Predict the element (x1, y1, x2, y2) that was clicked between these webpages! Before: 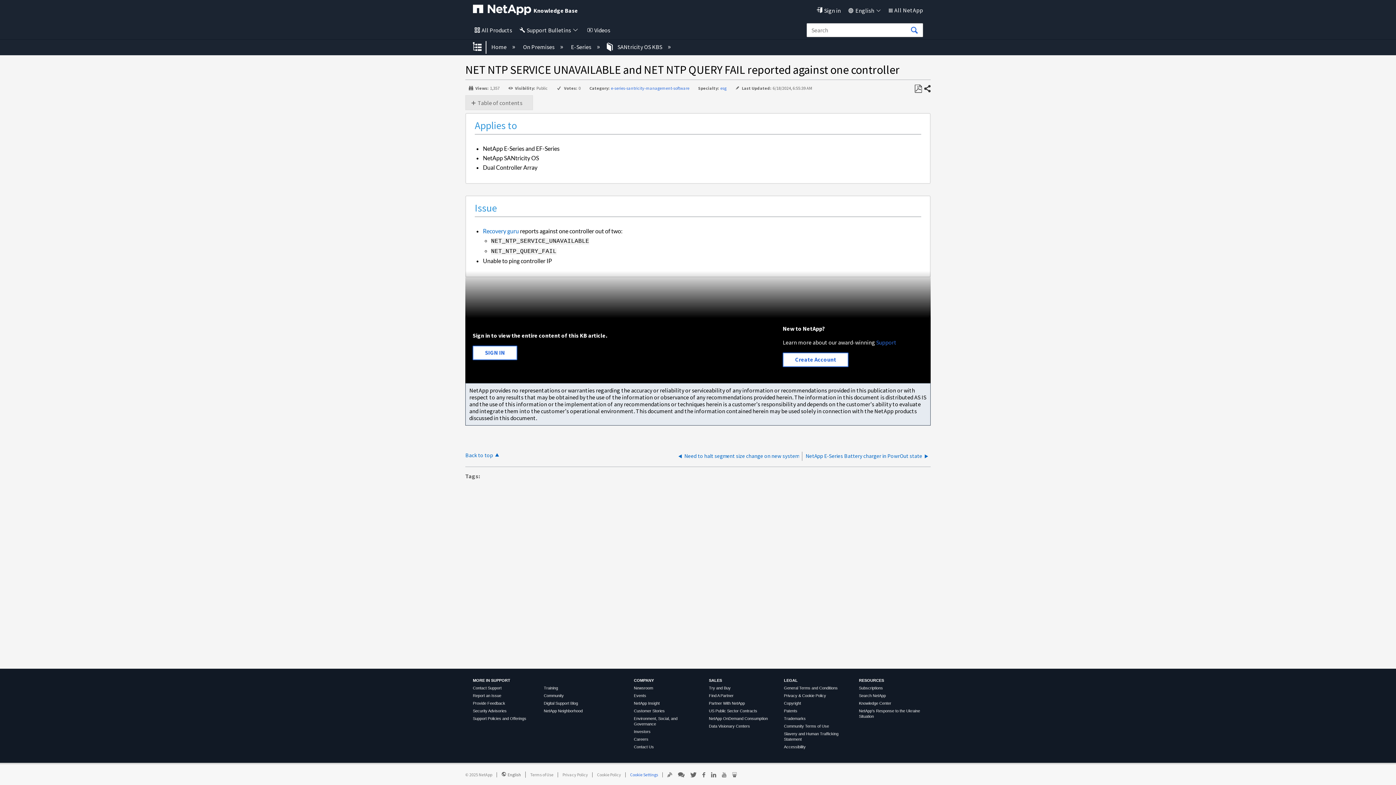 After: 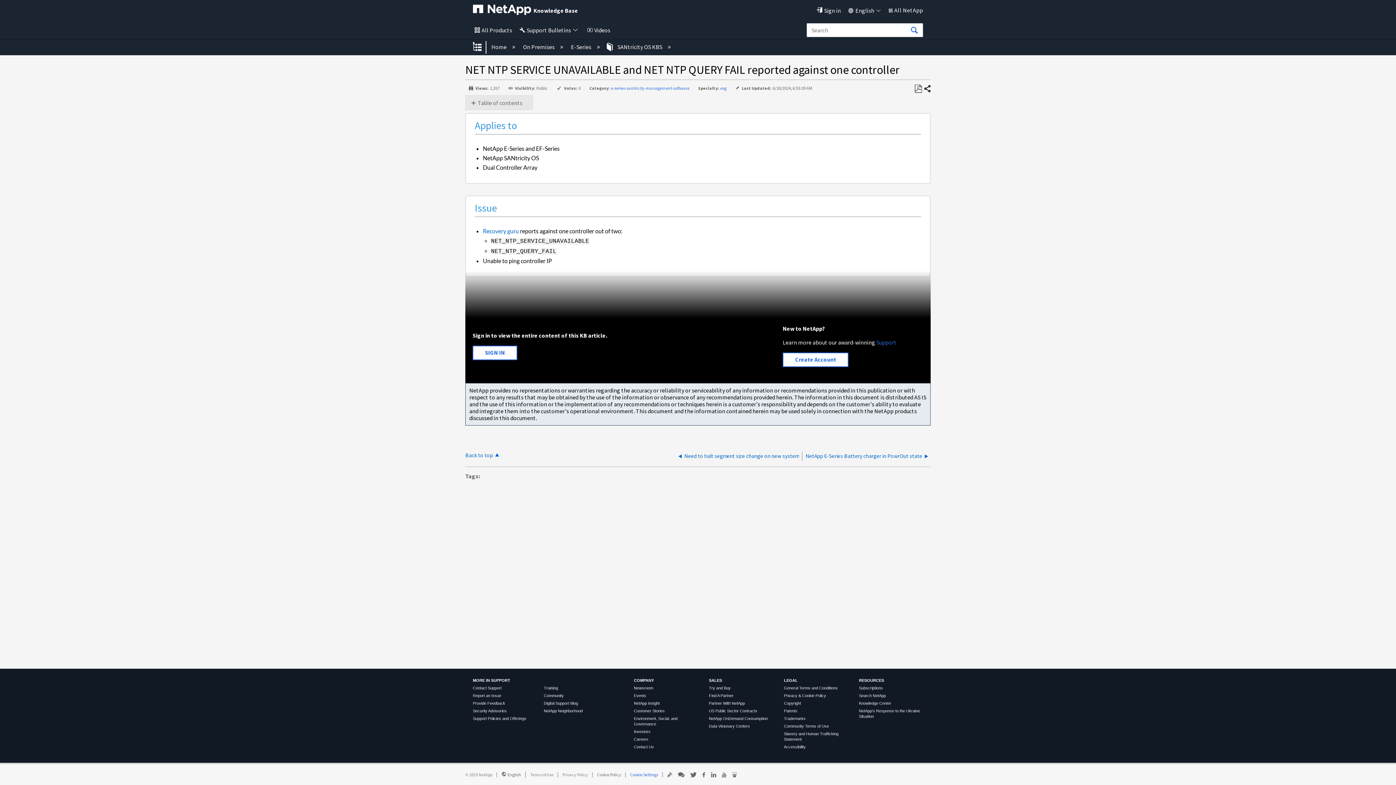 Action: bbox: (597, 772, 621, 777) label: Cookie Policy